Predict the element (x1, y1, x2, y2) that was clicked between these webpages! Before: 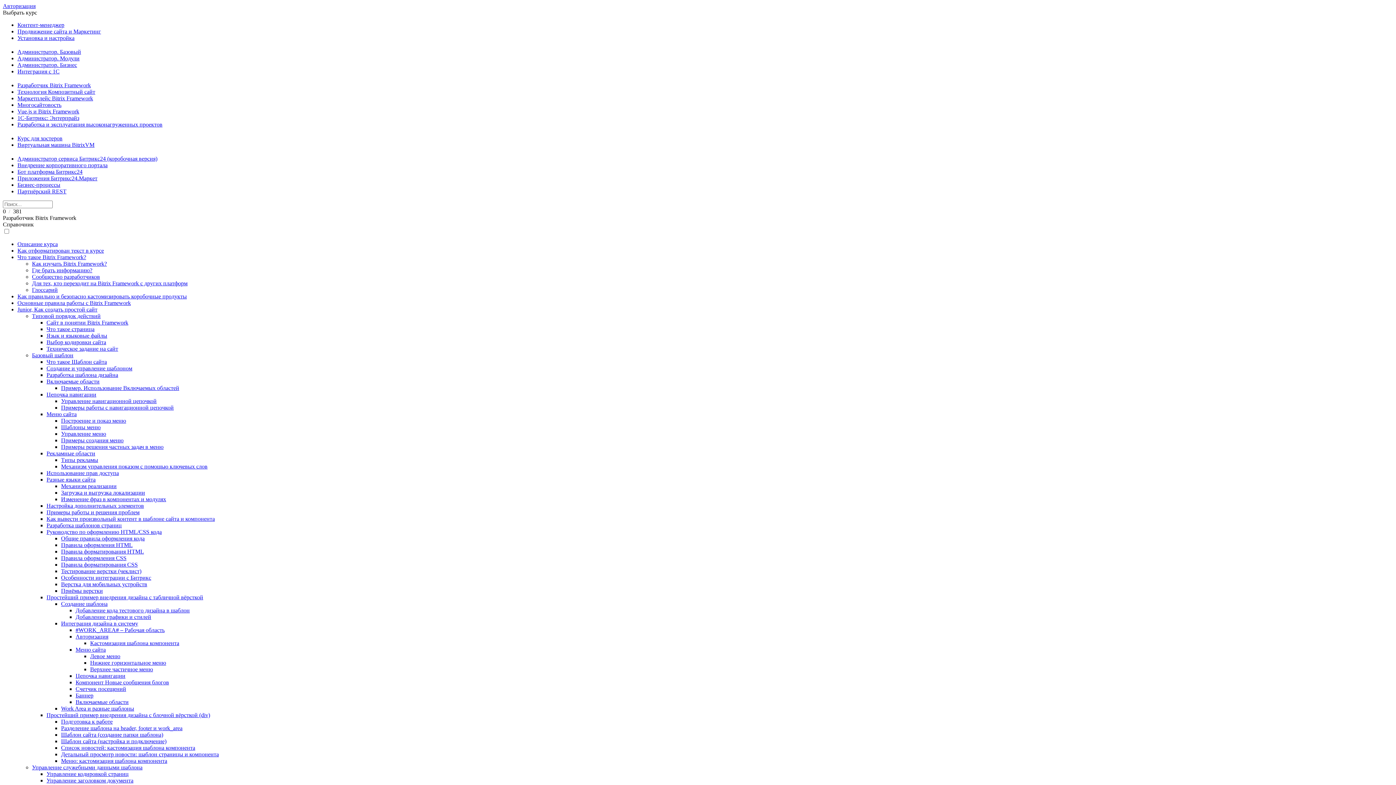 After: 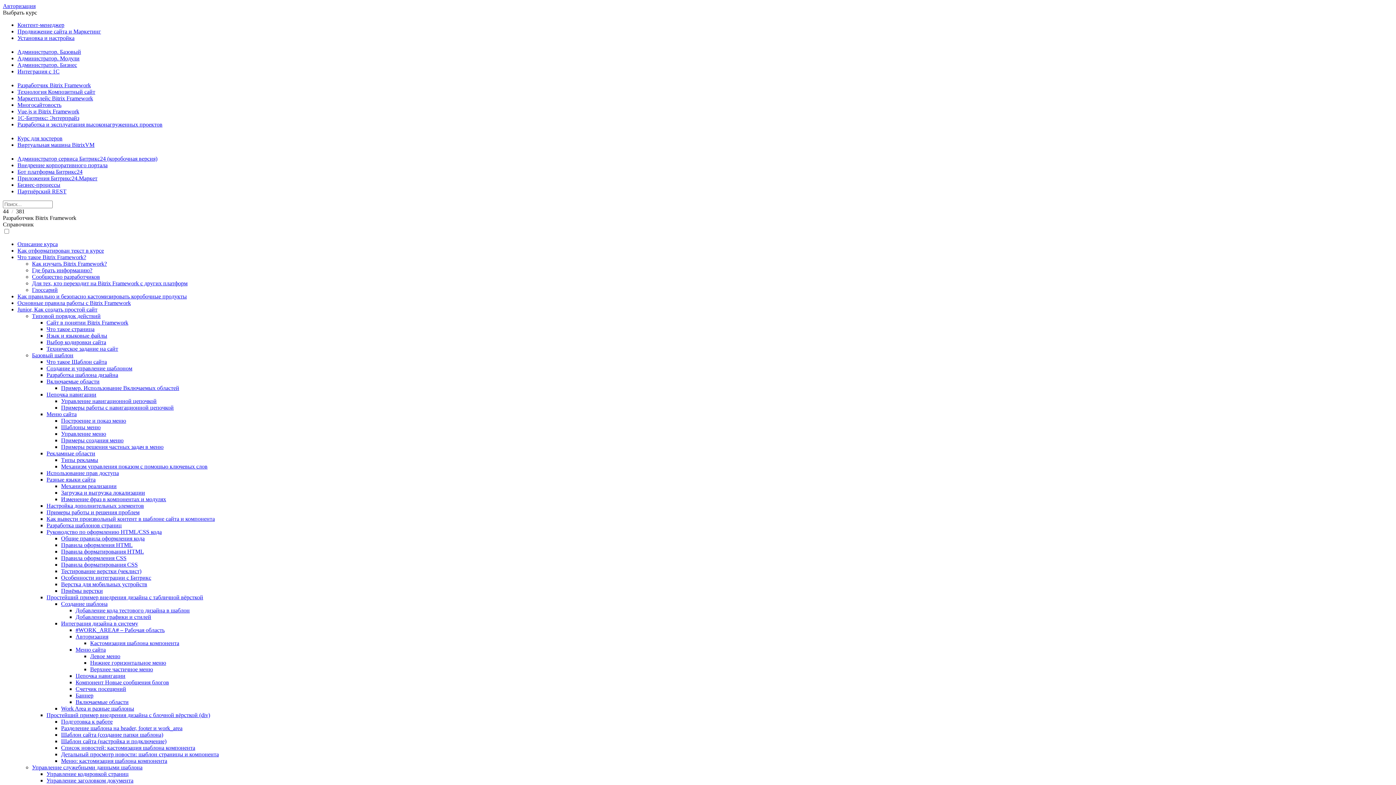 Action: label: Руководство по оформлению HTML/CSS кода bbox: (46, 529, 161, 535)